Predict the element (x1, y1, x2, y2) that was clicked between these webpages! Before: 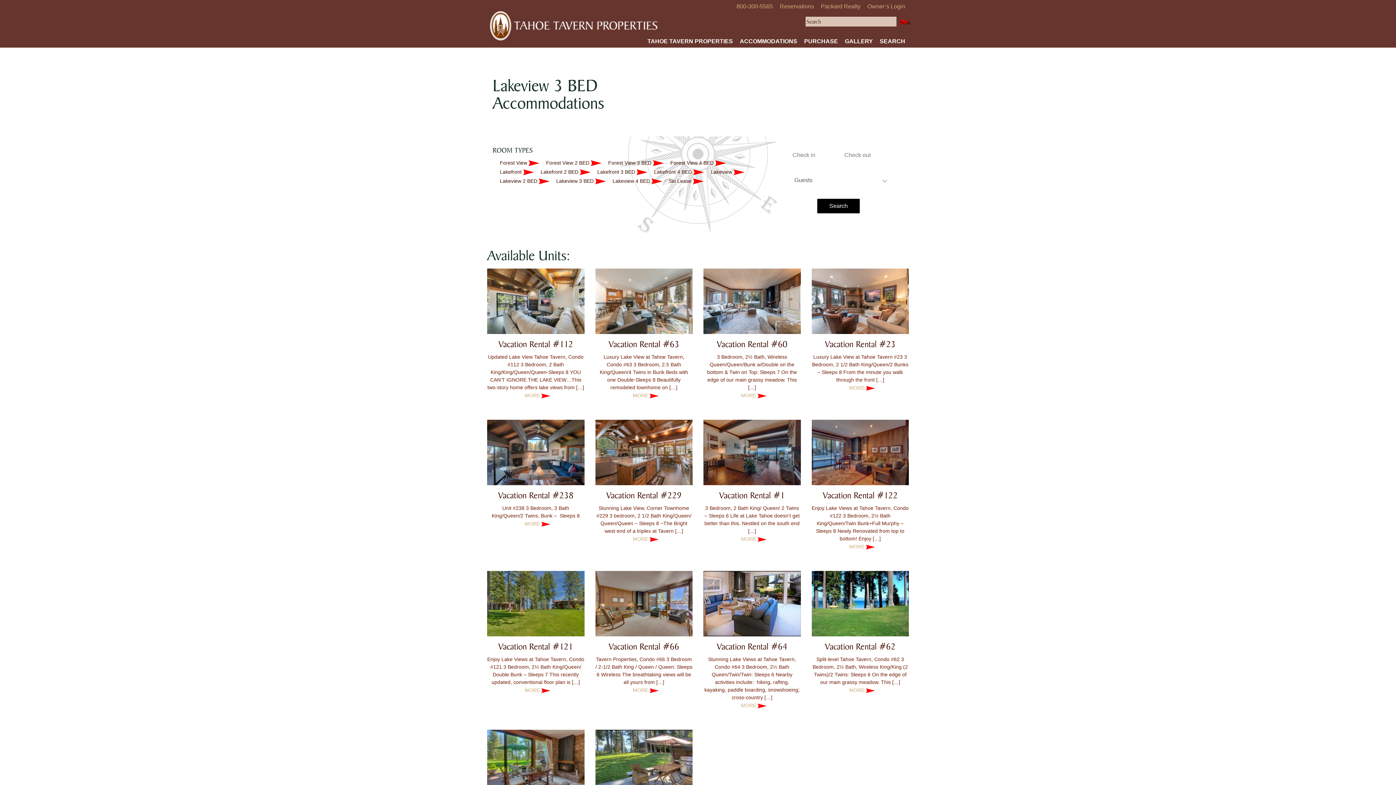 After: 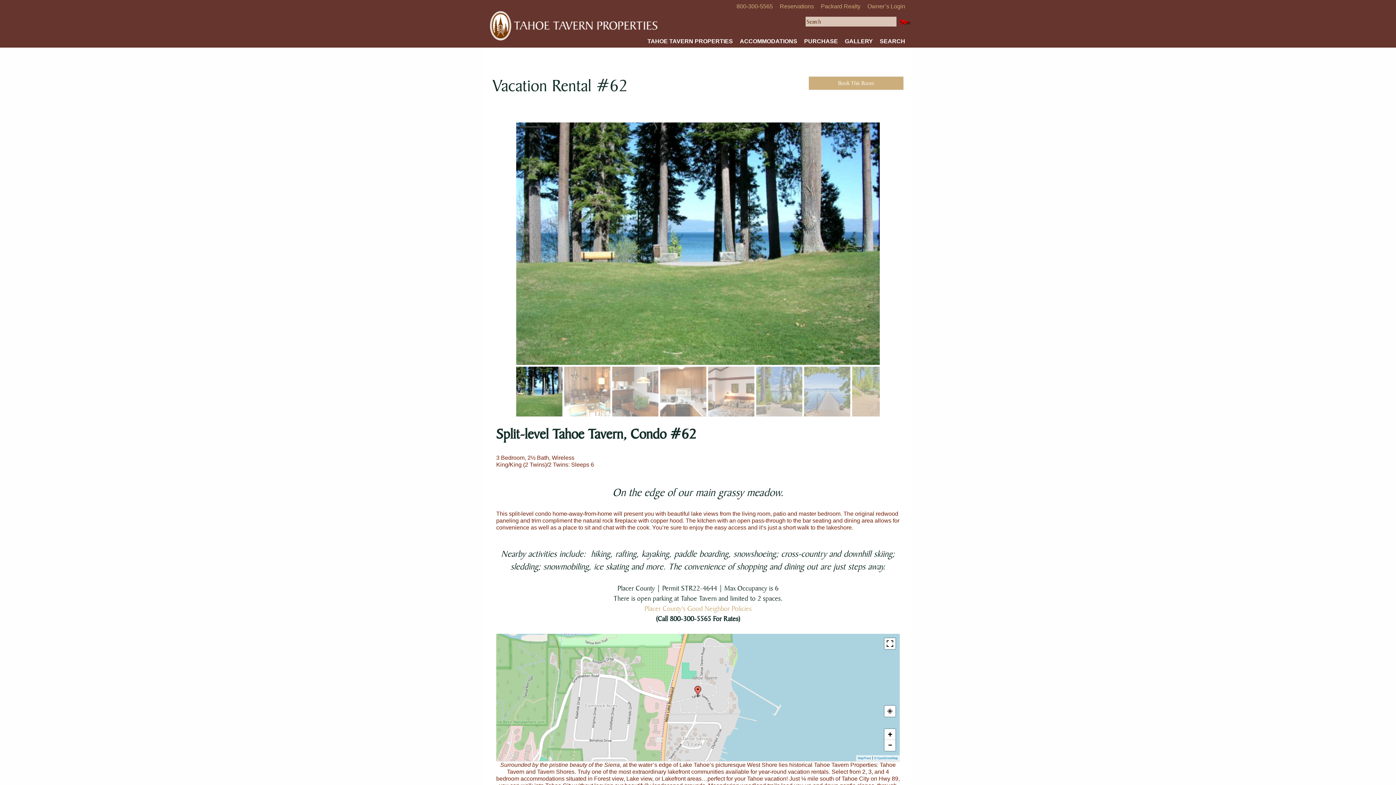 Action: bbox: (849, 687, 875, 693) label: MORE 